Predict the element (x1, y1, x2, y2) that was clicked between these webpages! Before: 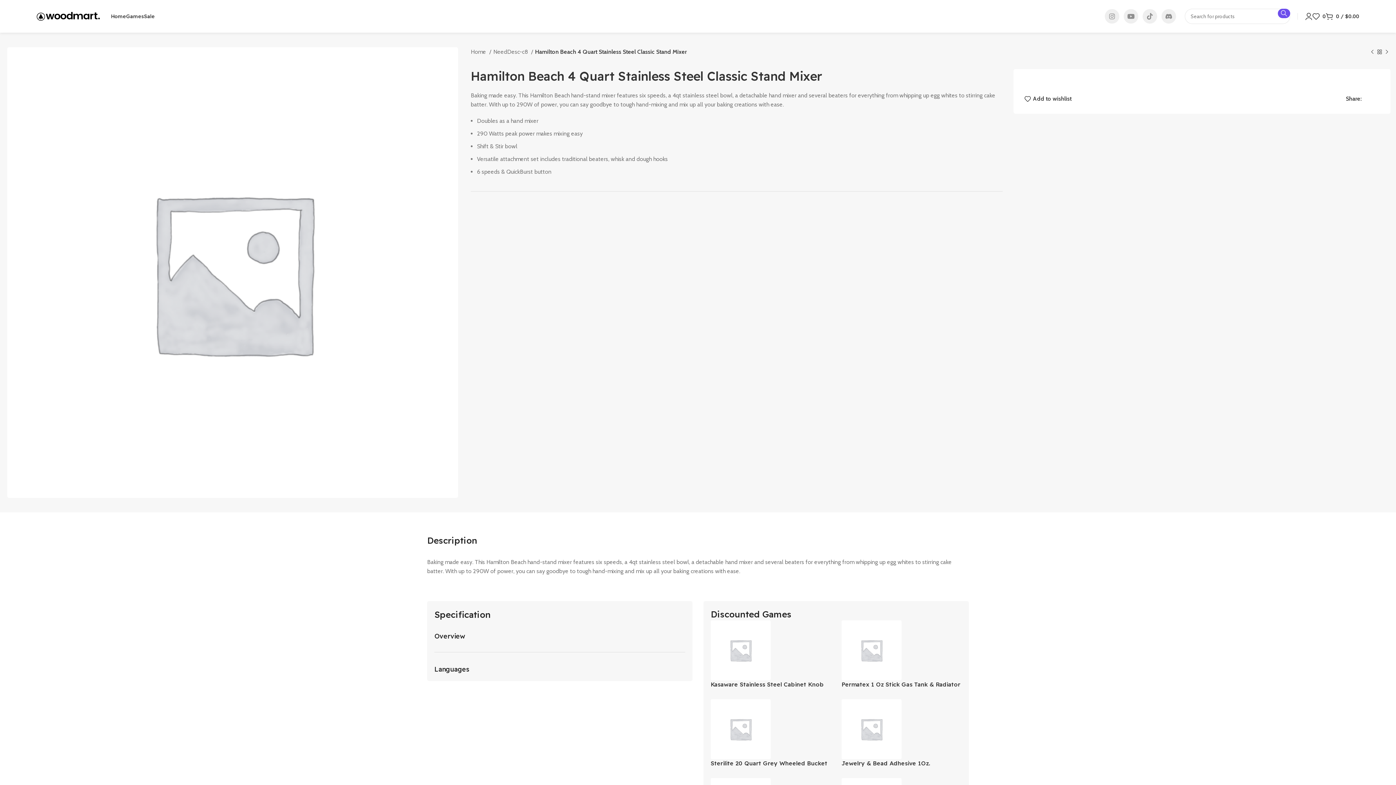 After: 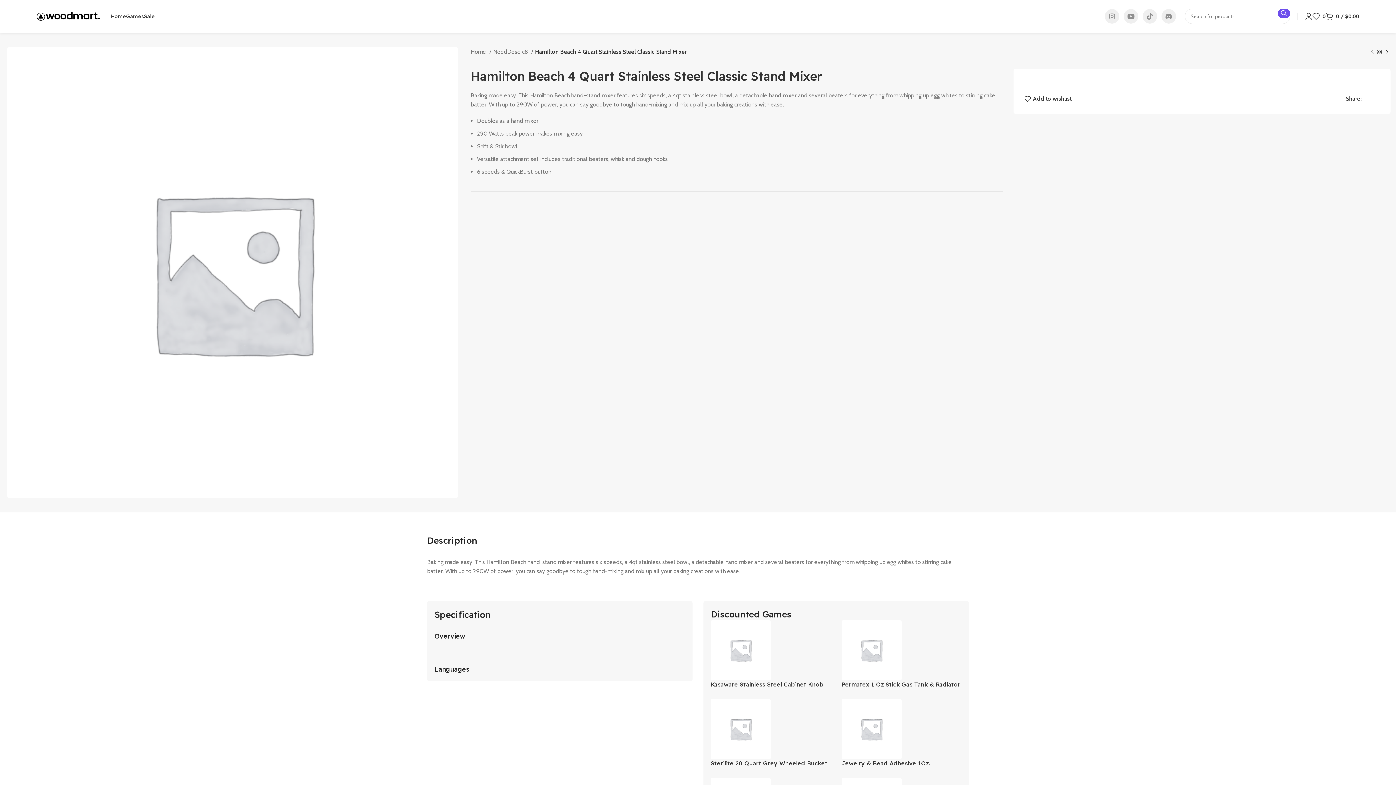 Action: label: Email social link bbox: (1372, 96, 1377, 100)